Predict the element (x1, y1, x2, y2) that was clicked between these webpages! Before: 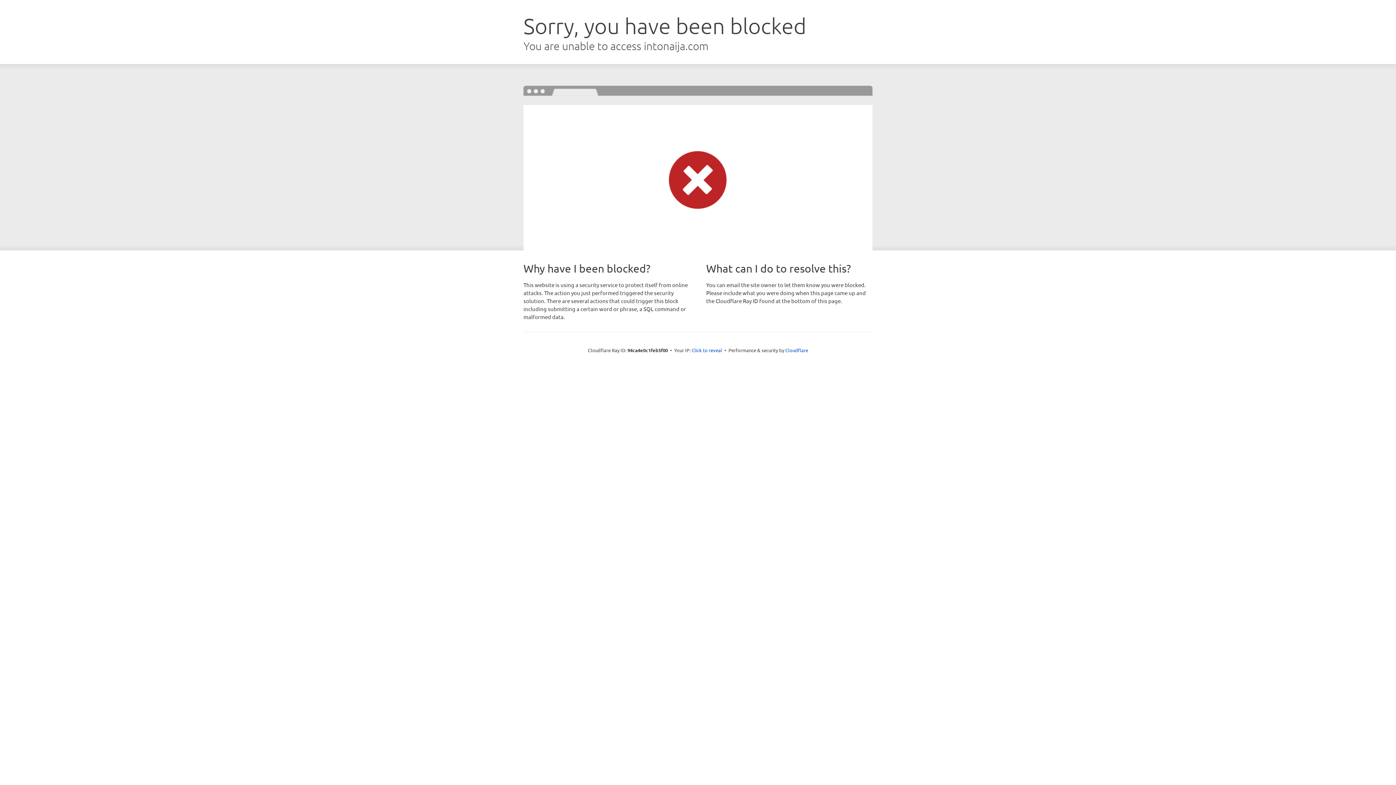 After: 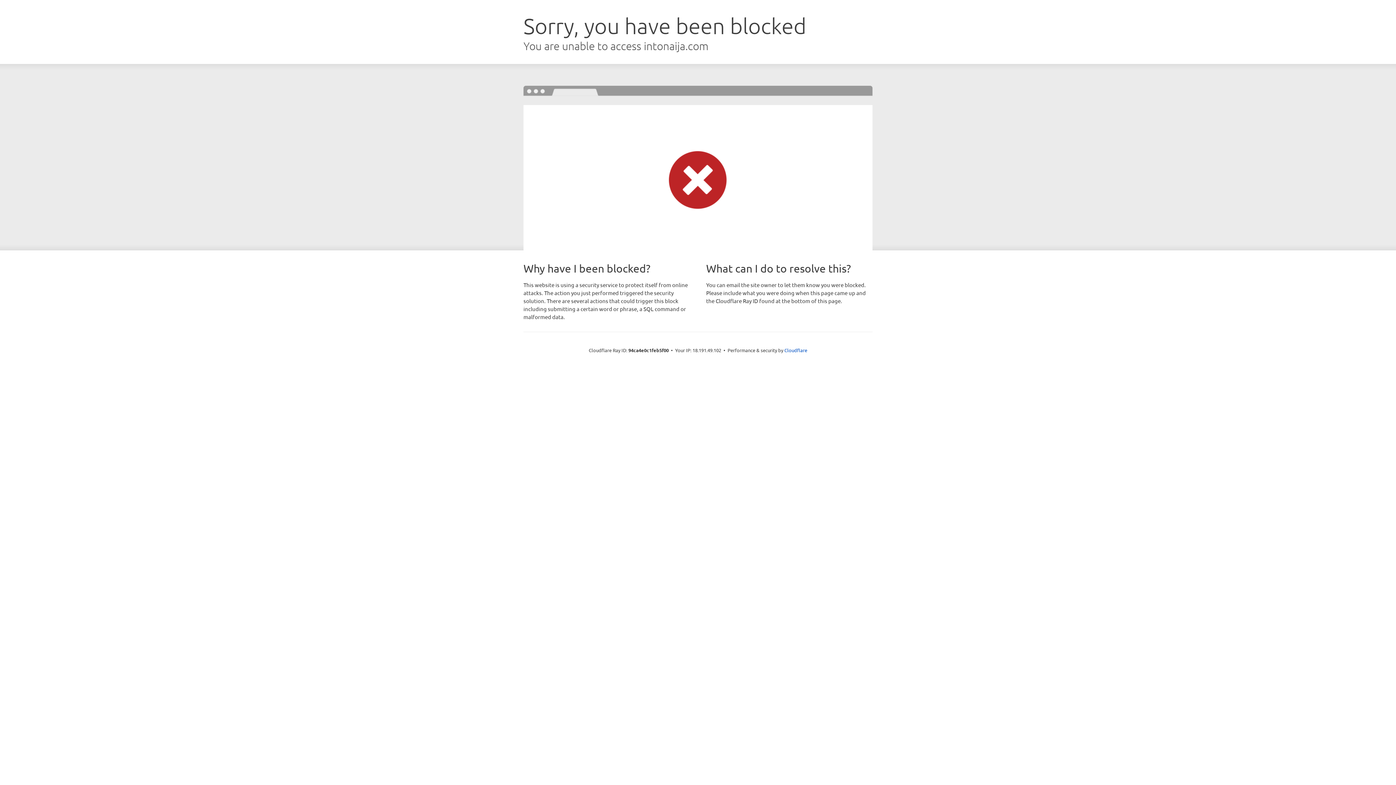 Action: bbox: (691, 346, 722, 353) label: Click to reveal